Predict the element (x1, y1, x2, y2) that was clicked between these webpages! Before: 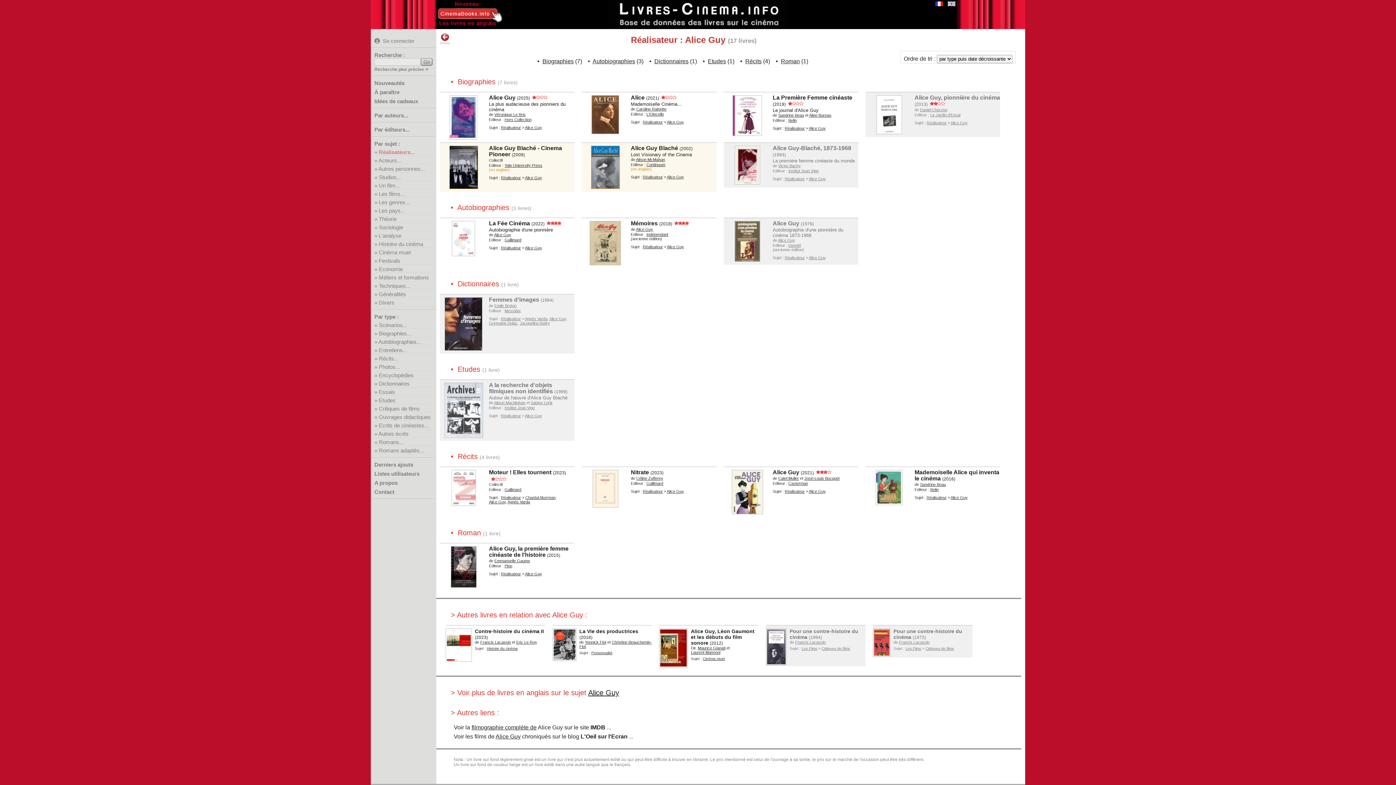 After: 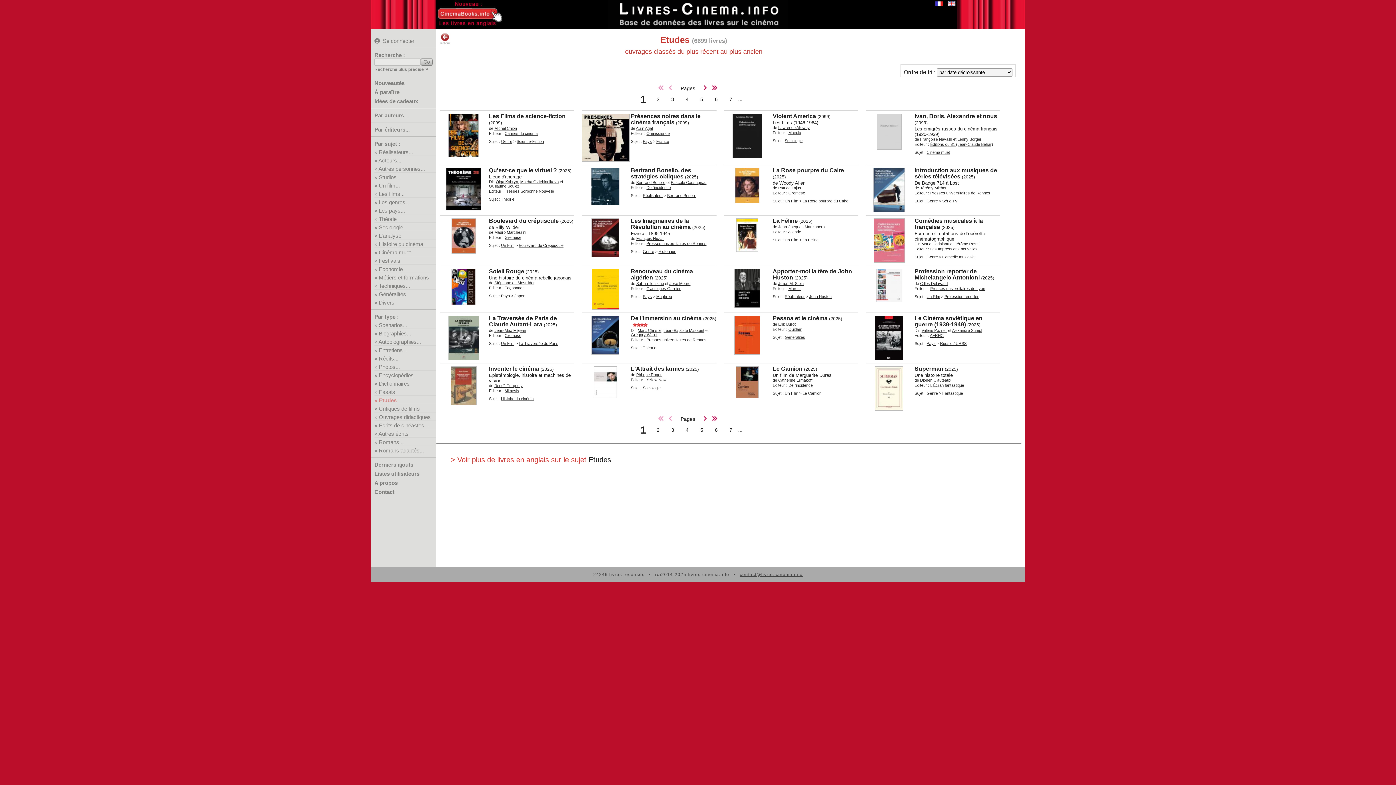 Action: bbox: (378, 397, 395, 403) label: Etudes